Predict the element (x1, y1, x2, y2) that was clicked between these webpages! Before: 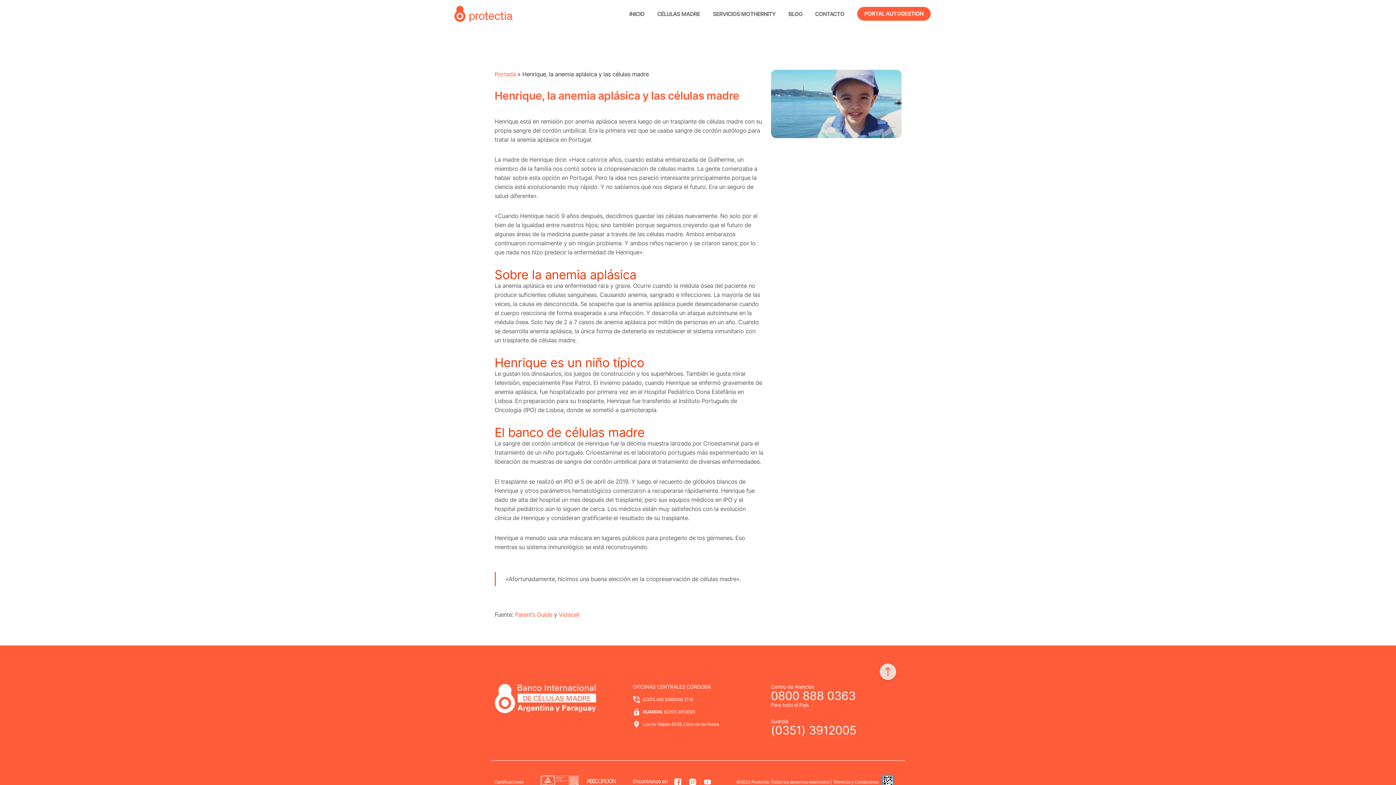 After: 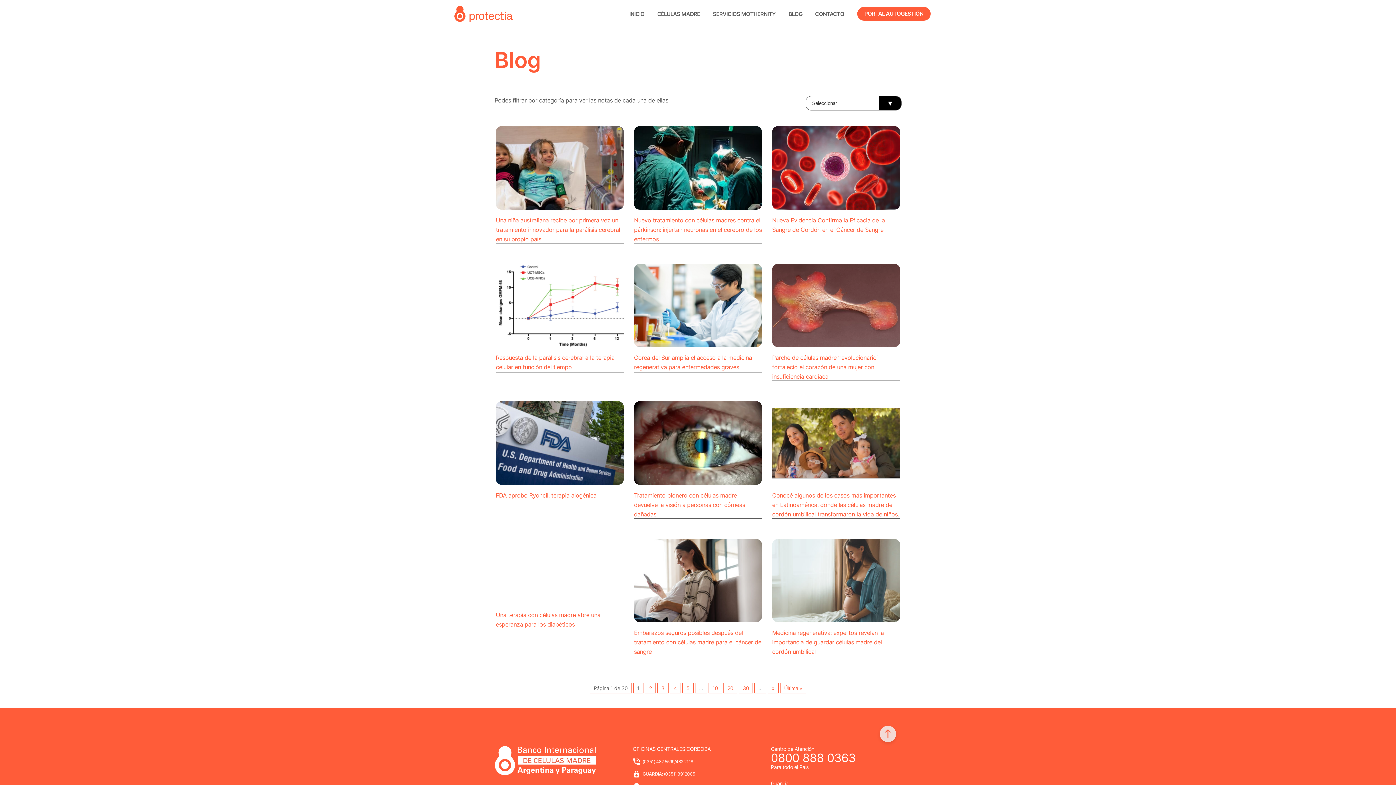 Action: bbox: (788, 10, 802, 17) label: BLOG